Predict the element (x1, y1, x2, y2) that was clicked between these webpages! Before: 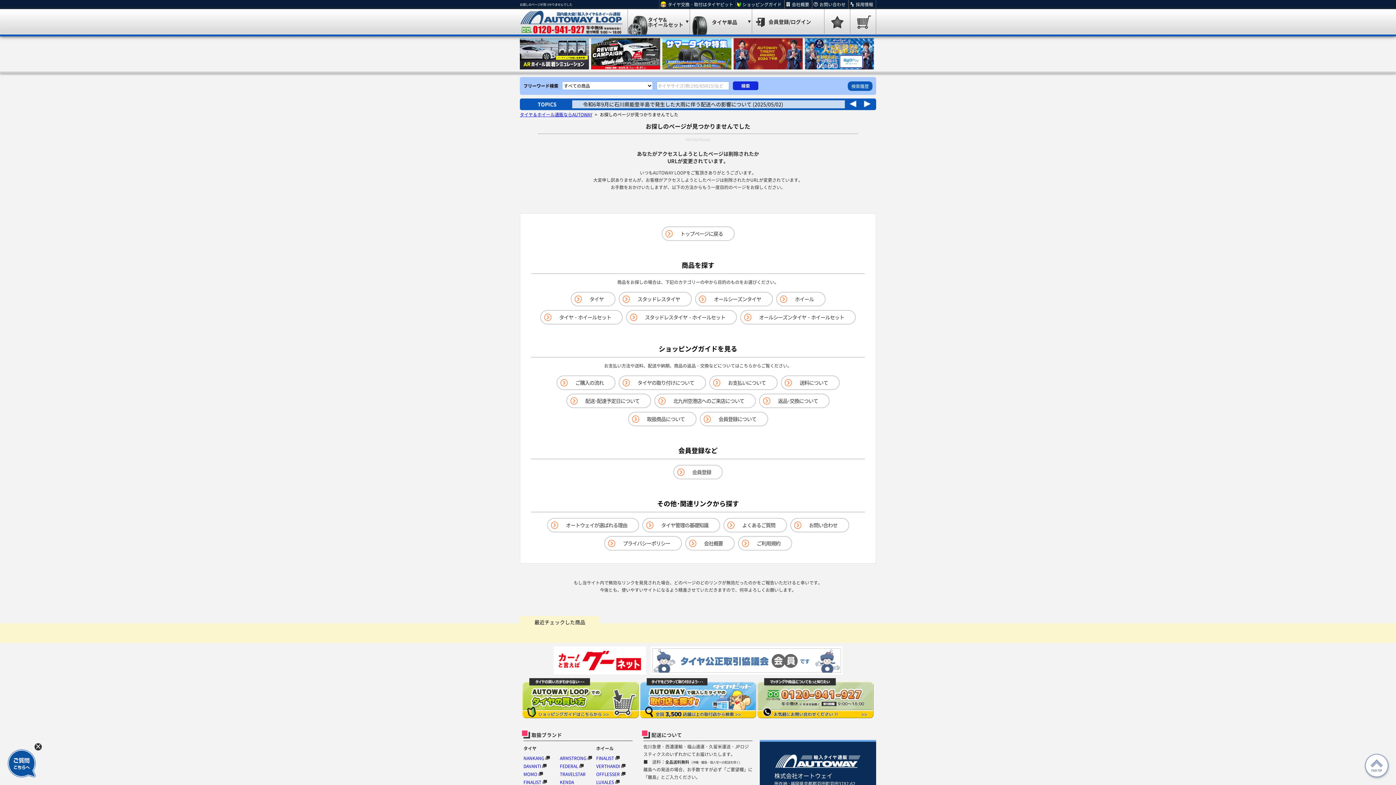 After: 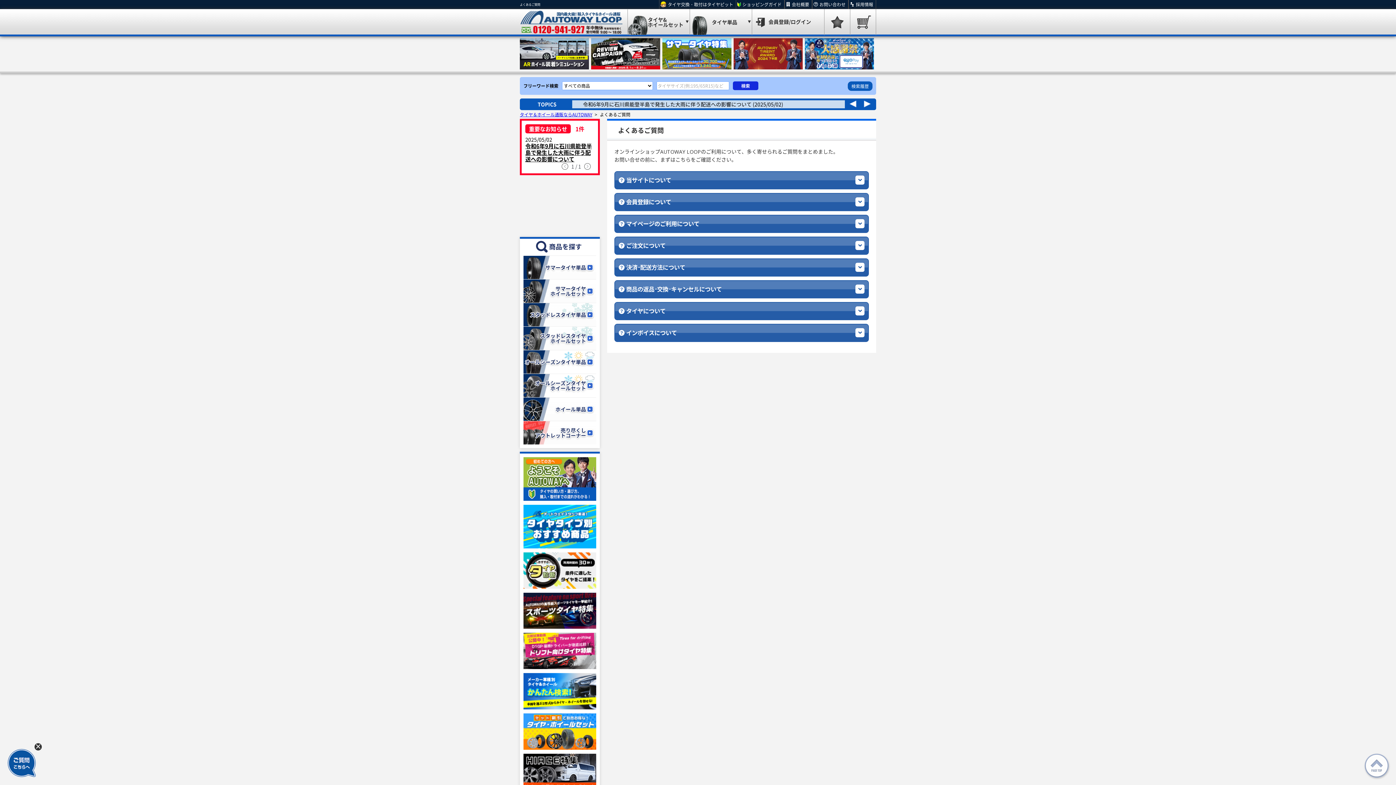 Action: label: よくあるご質問 bbox: (723, 518, 787, 532)